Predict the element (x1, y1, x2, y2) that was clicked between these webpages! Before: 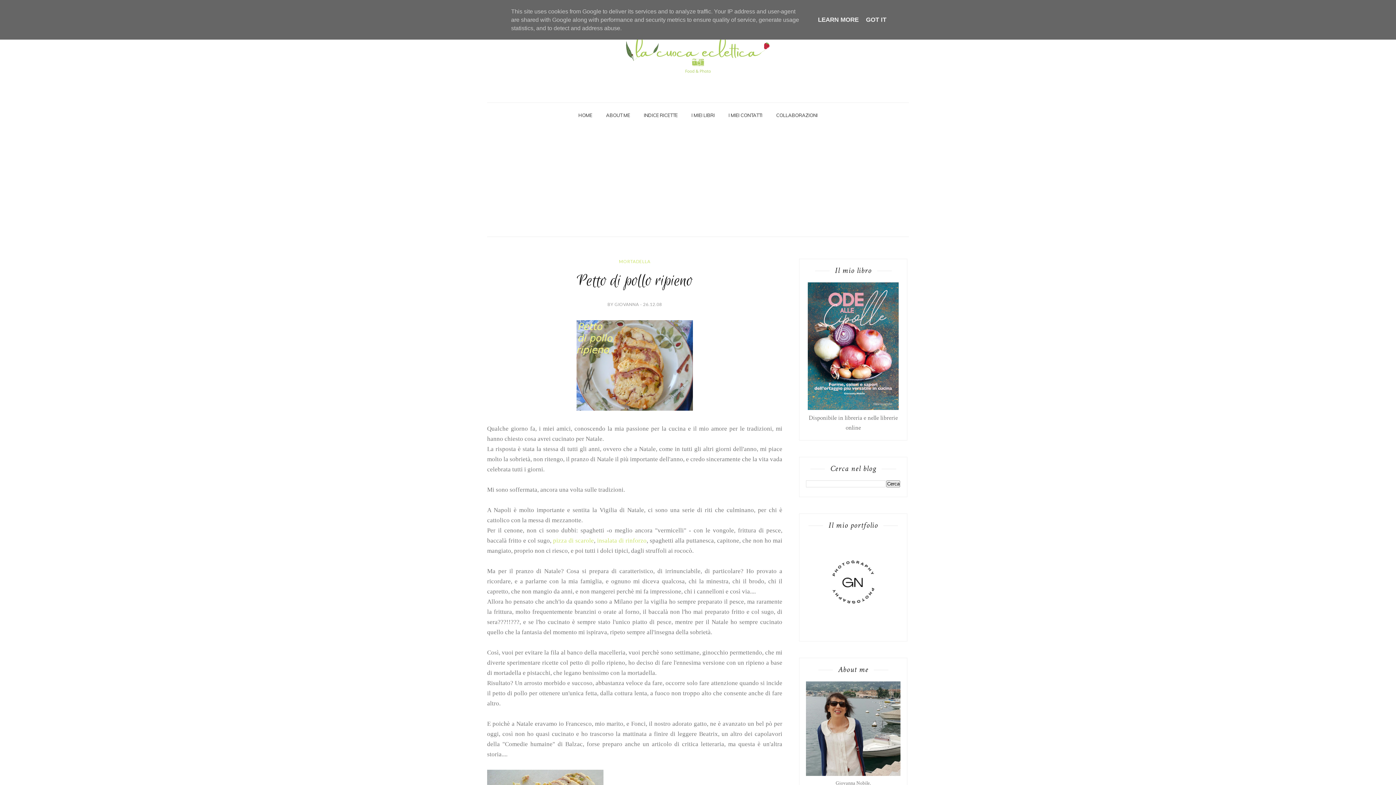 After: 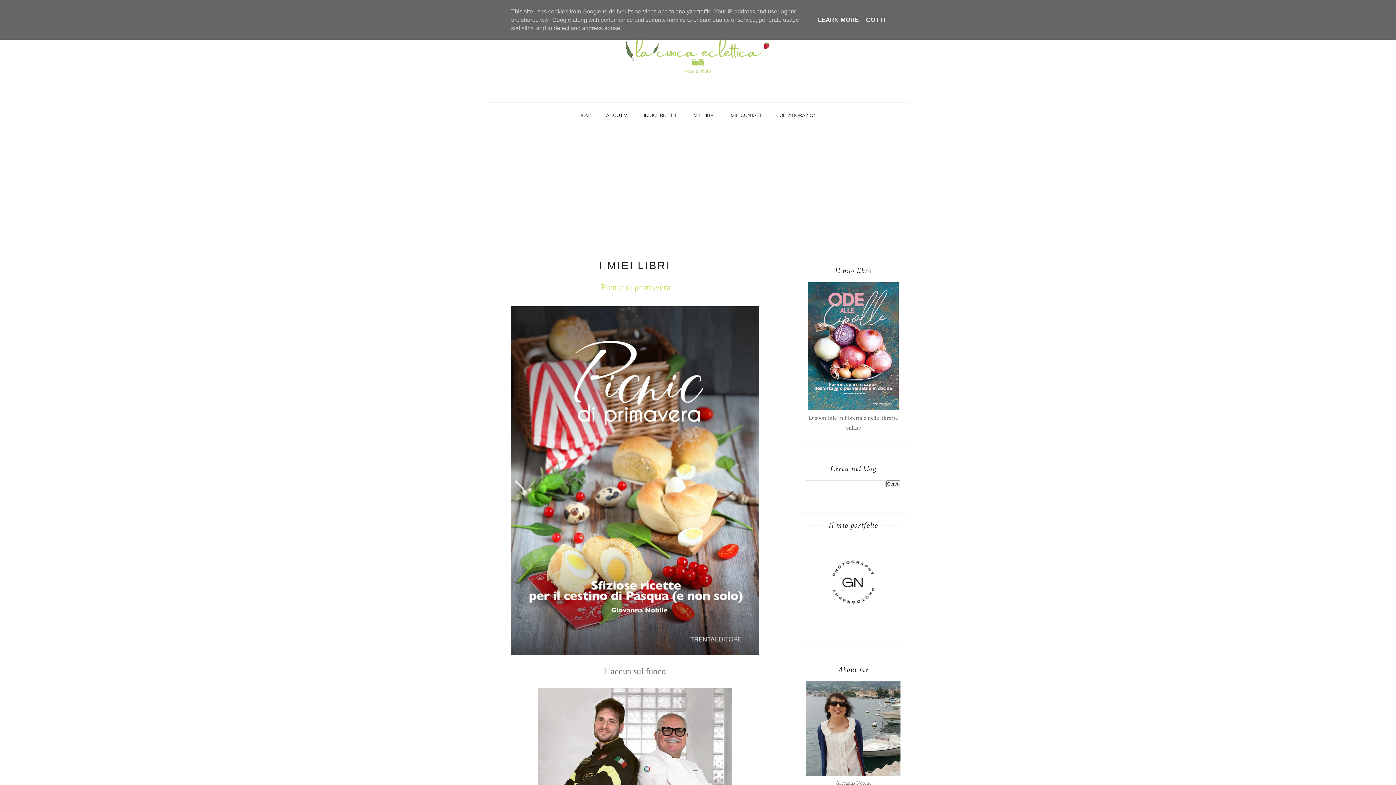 Action: label: I MIEI LIBRI bbox: (691, 108, 714, 121)